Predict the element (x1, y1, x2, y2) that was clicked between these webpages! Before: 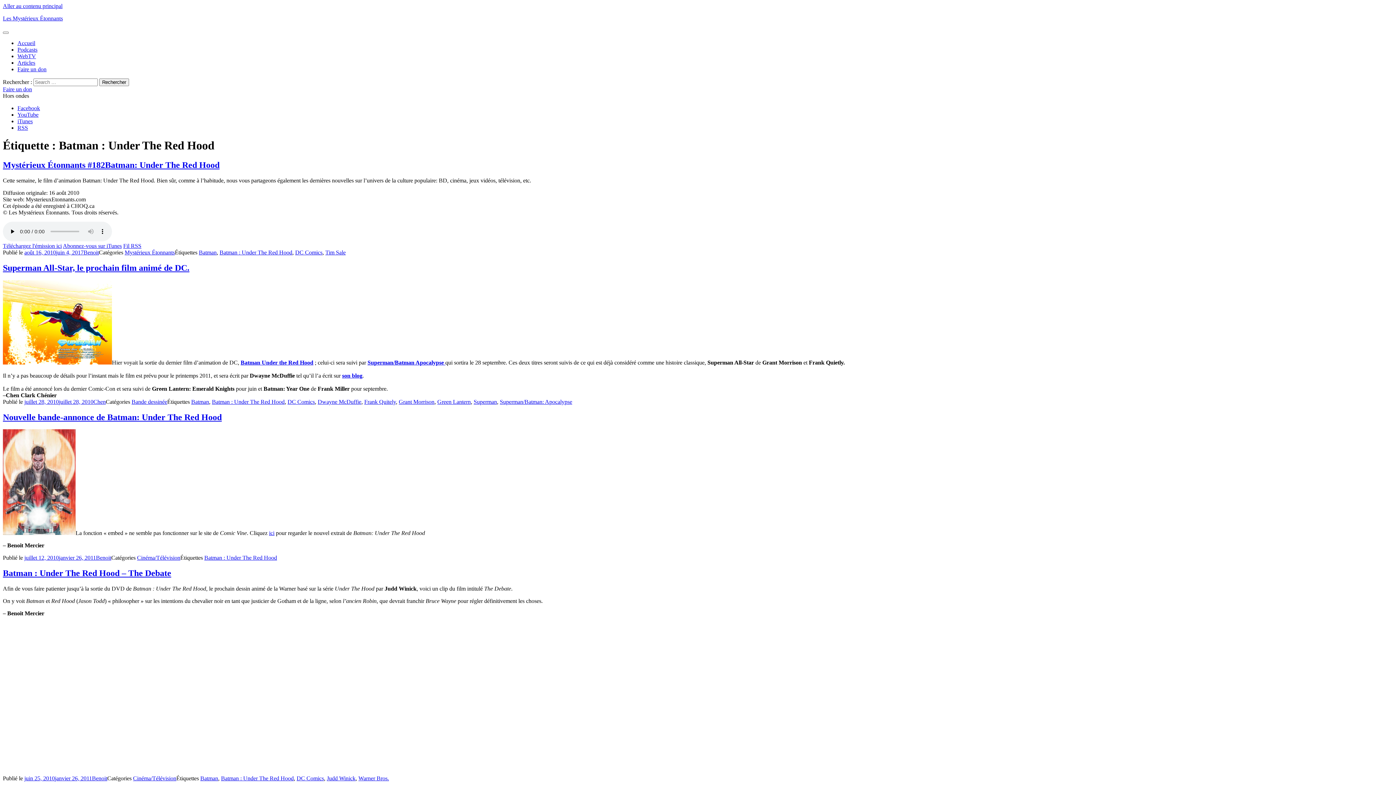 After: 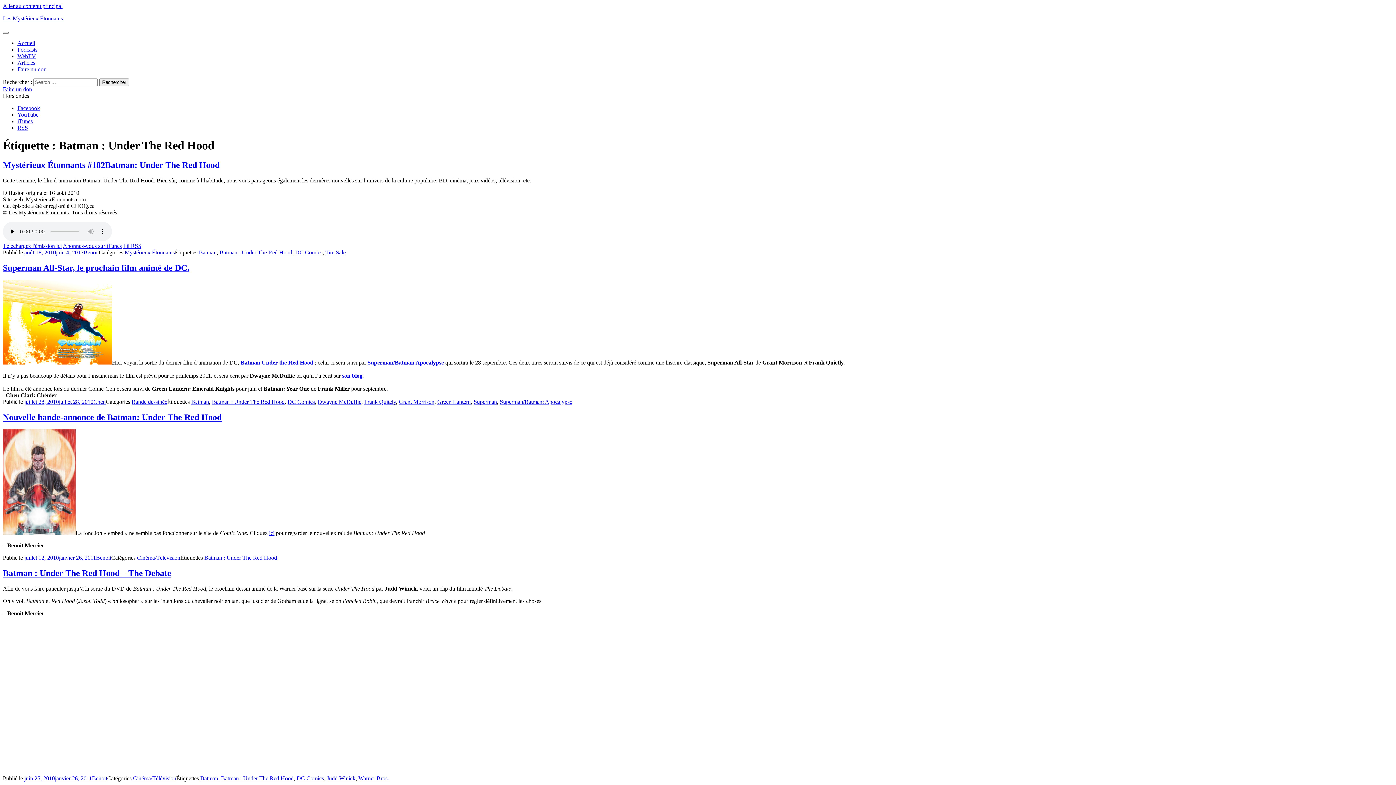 Action: bbox: (17, 124, 28, 130) label: RSS